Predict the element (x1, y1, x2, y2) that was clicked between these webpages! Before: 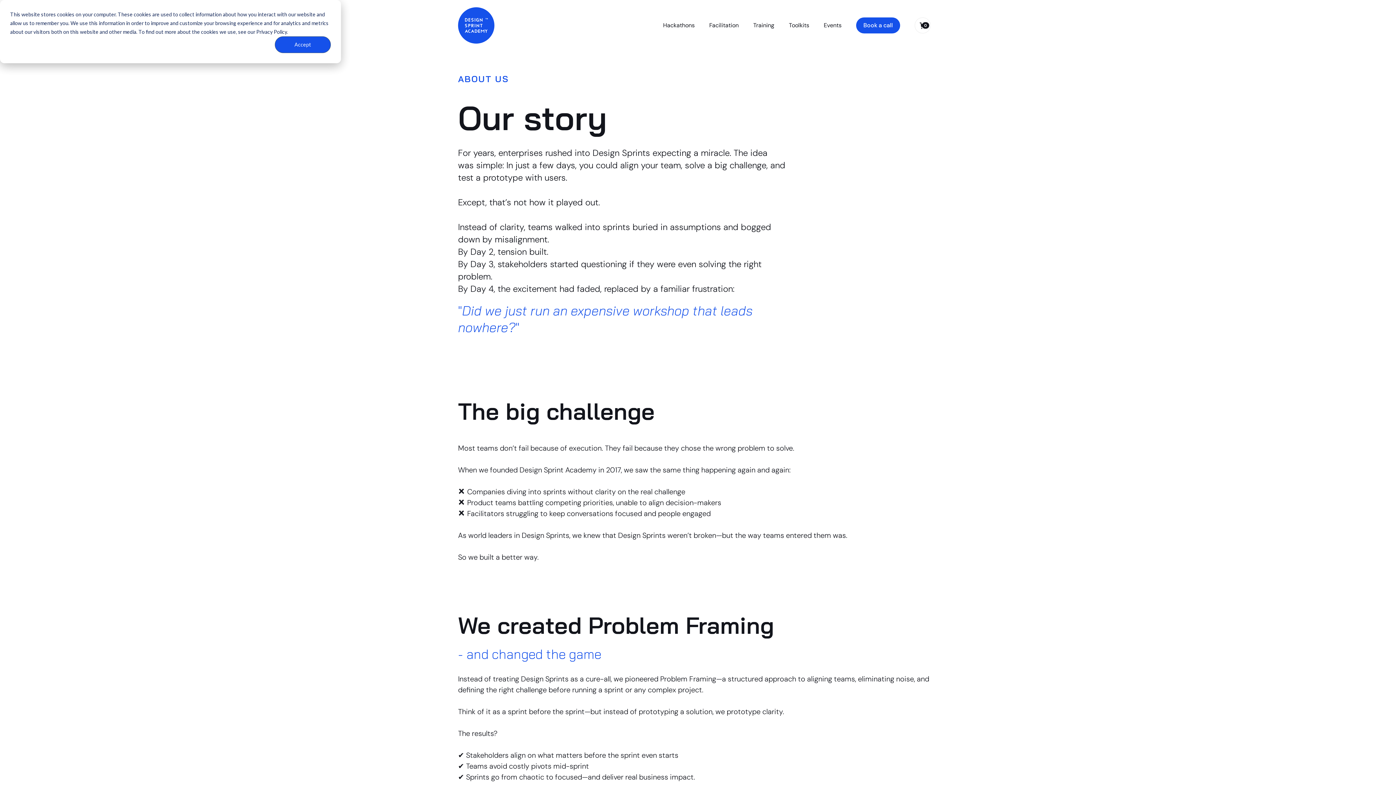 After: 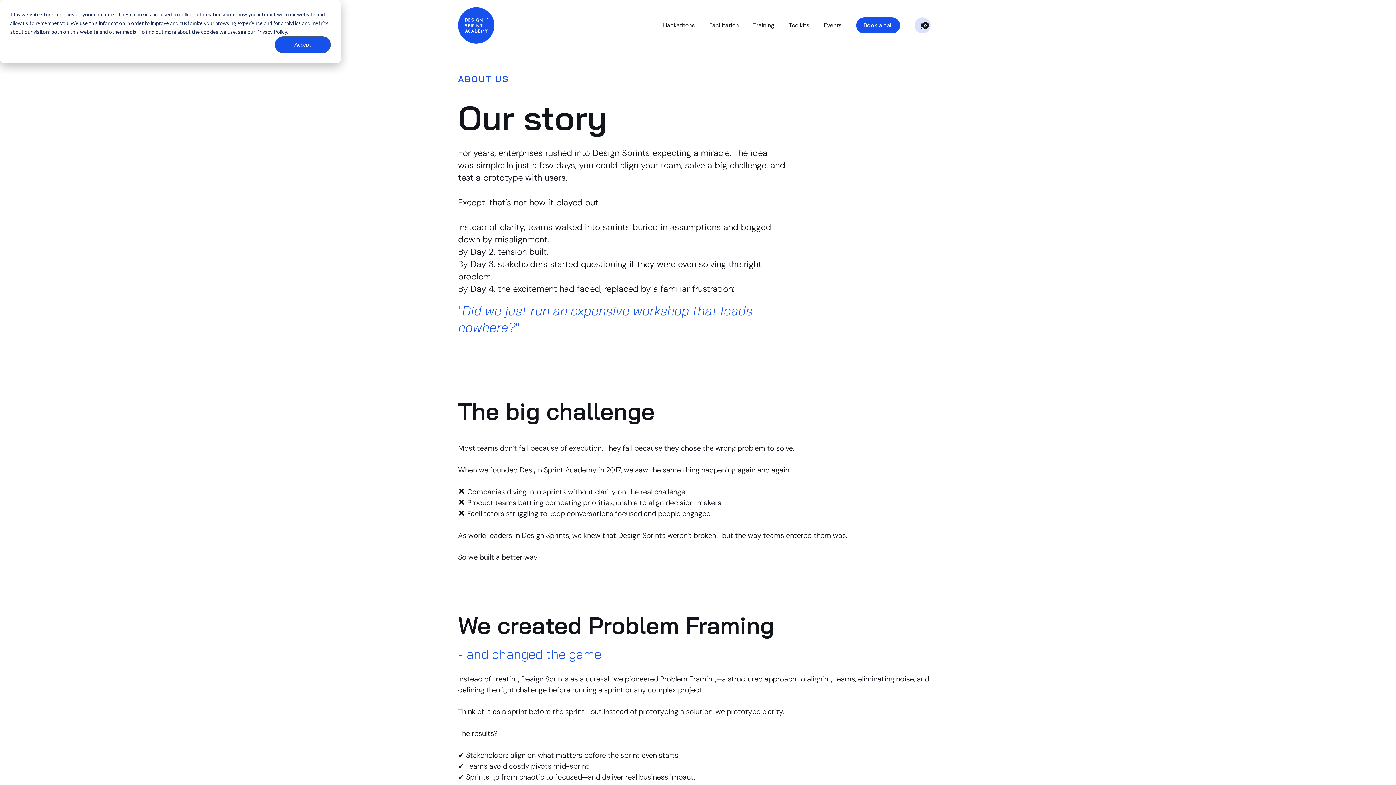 Action: bbox: (914, 17, 930, 33) label: Open cart